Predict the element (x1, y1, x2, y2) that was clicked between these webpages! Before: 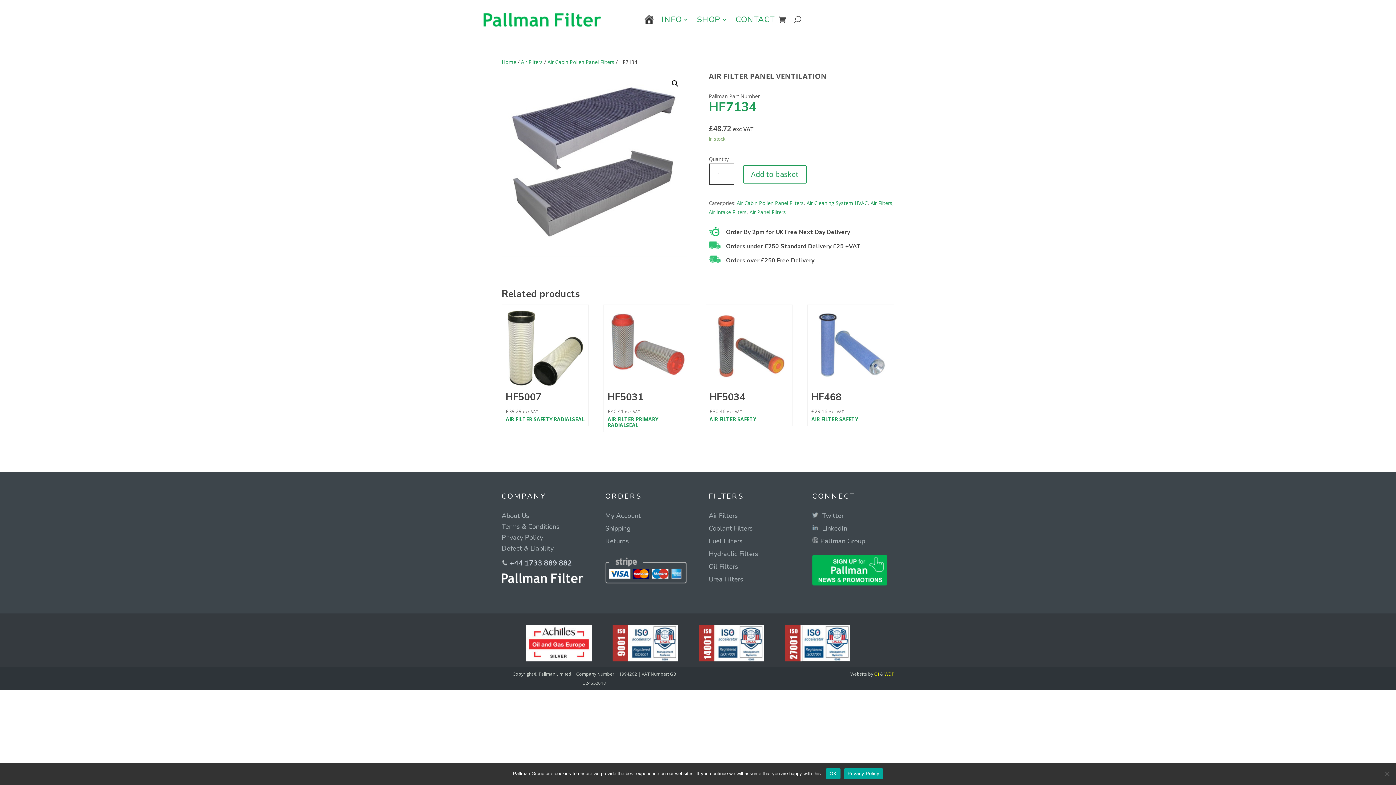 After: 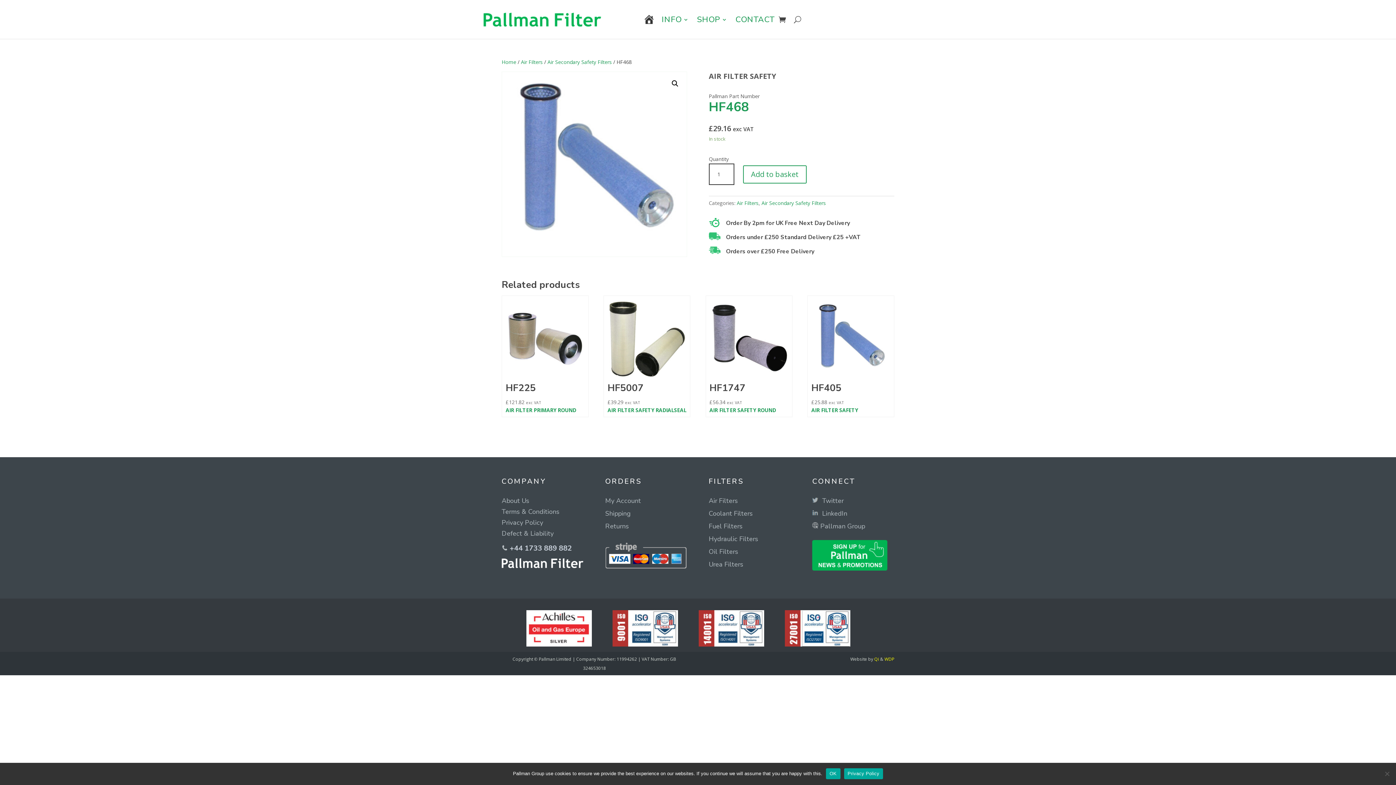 Action: bbox: (811, 308, 890, 422) label: HF468
£29.16 exc VAT

AIR FILTER SAFETY